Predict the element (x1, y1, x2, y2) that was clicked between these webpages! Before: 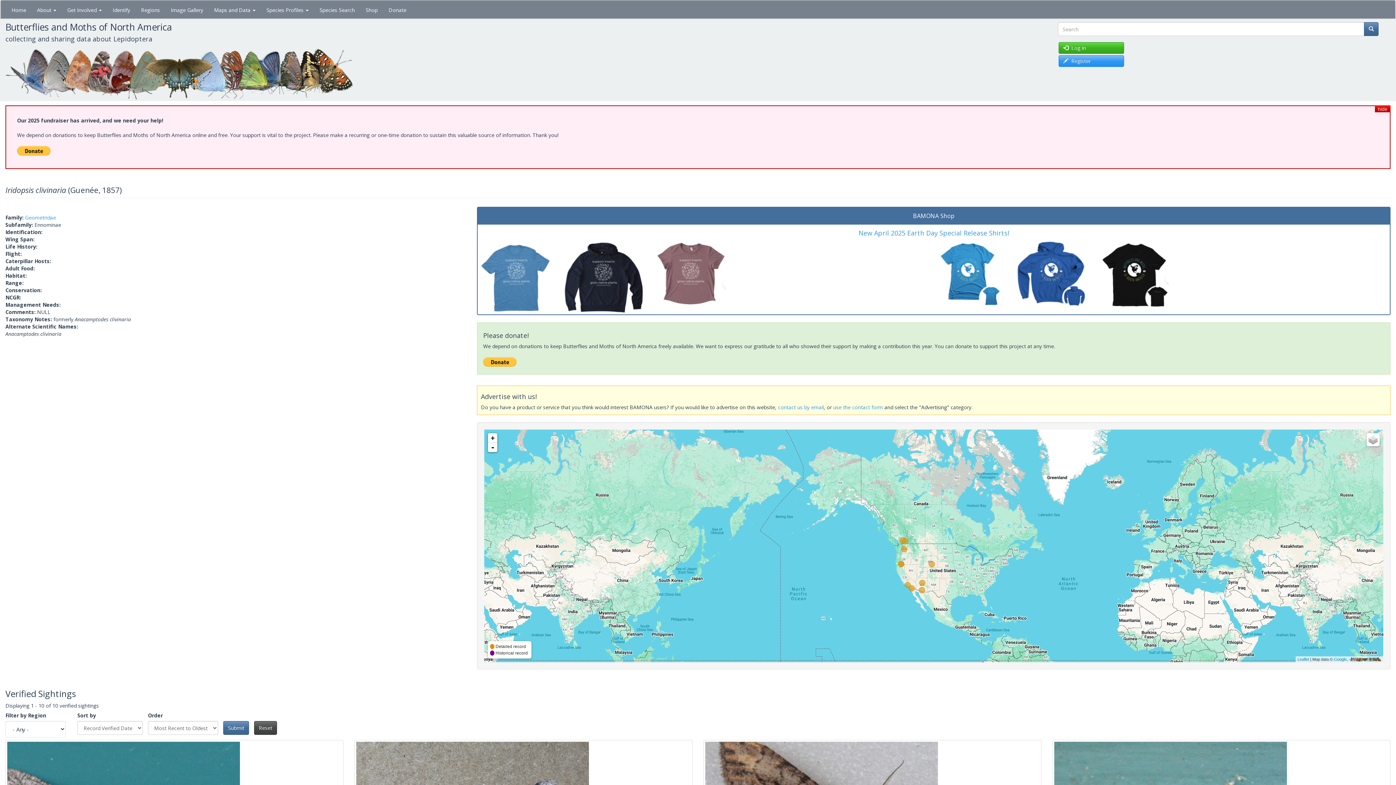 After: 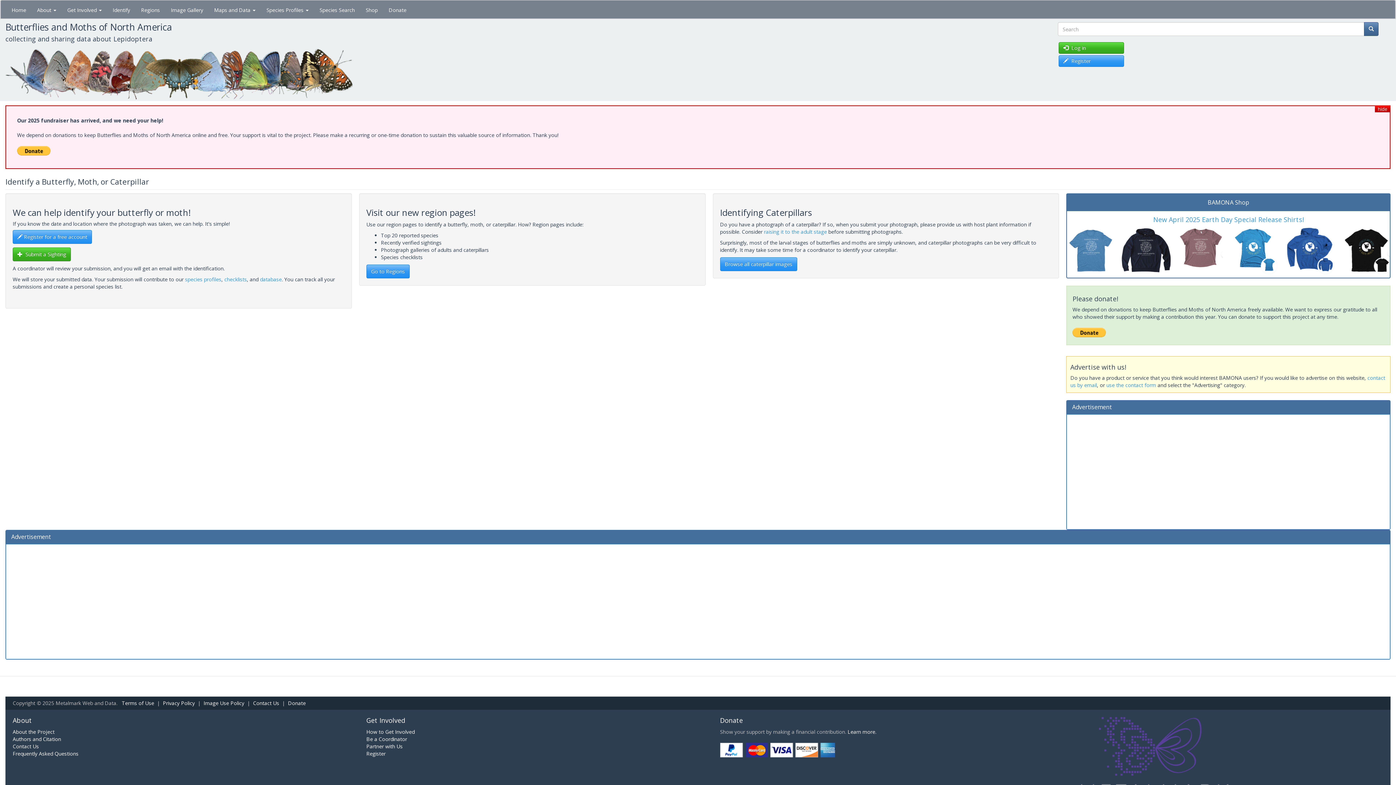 Action: bbox: (107, 0, 135, 18) label: Identify